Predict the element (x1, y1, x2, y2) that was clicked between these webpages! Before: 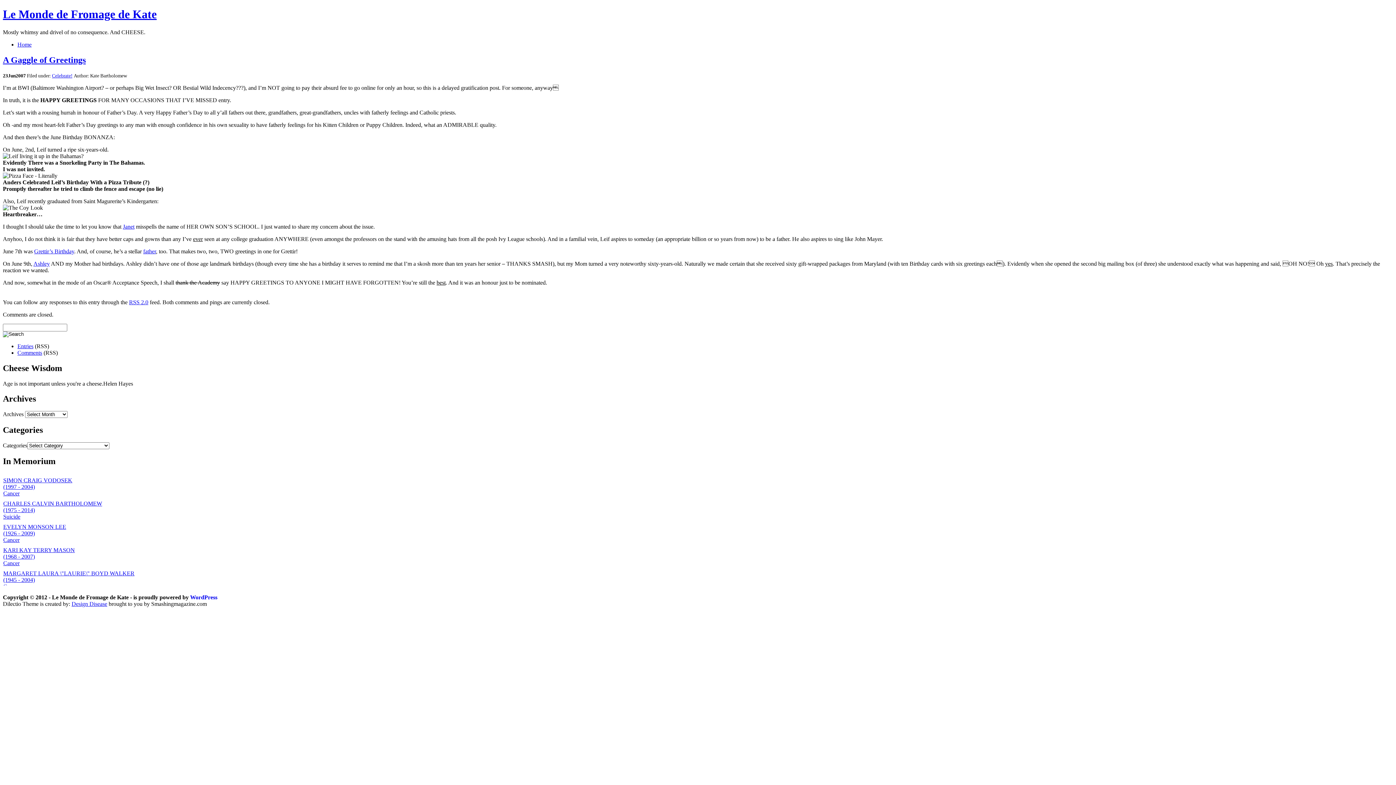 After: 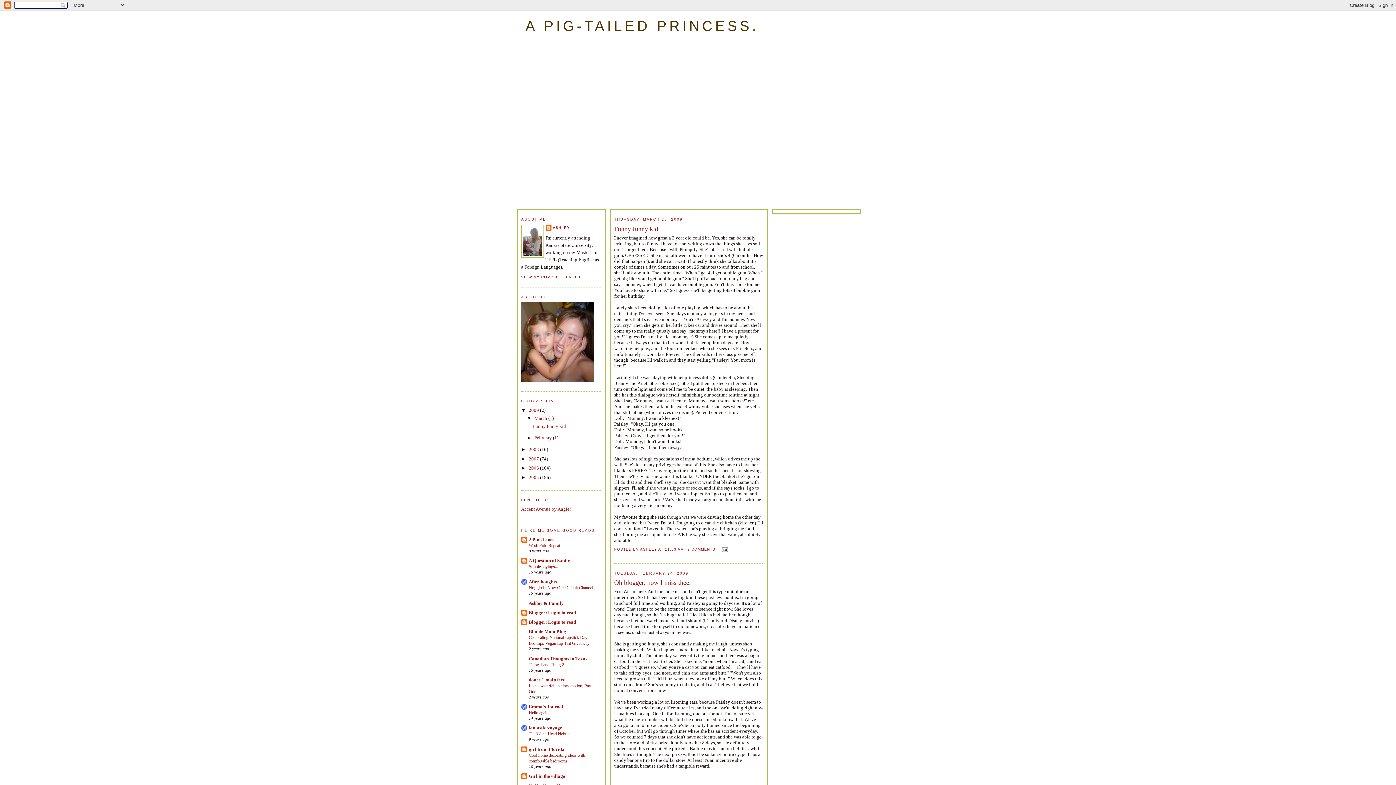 Action: label: Ashley bbox: (33, 260, 49, 266)